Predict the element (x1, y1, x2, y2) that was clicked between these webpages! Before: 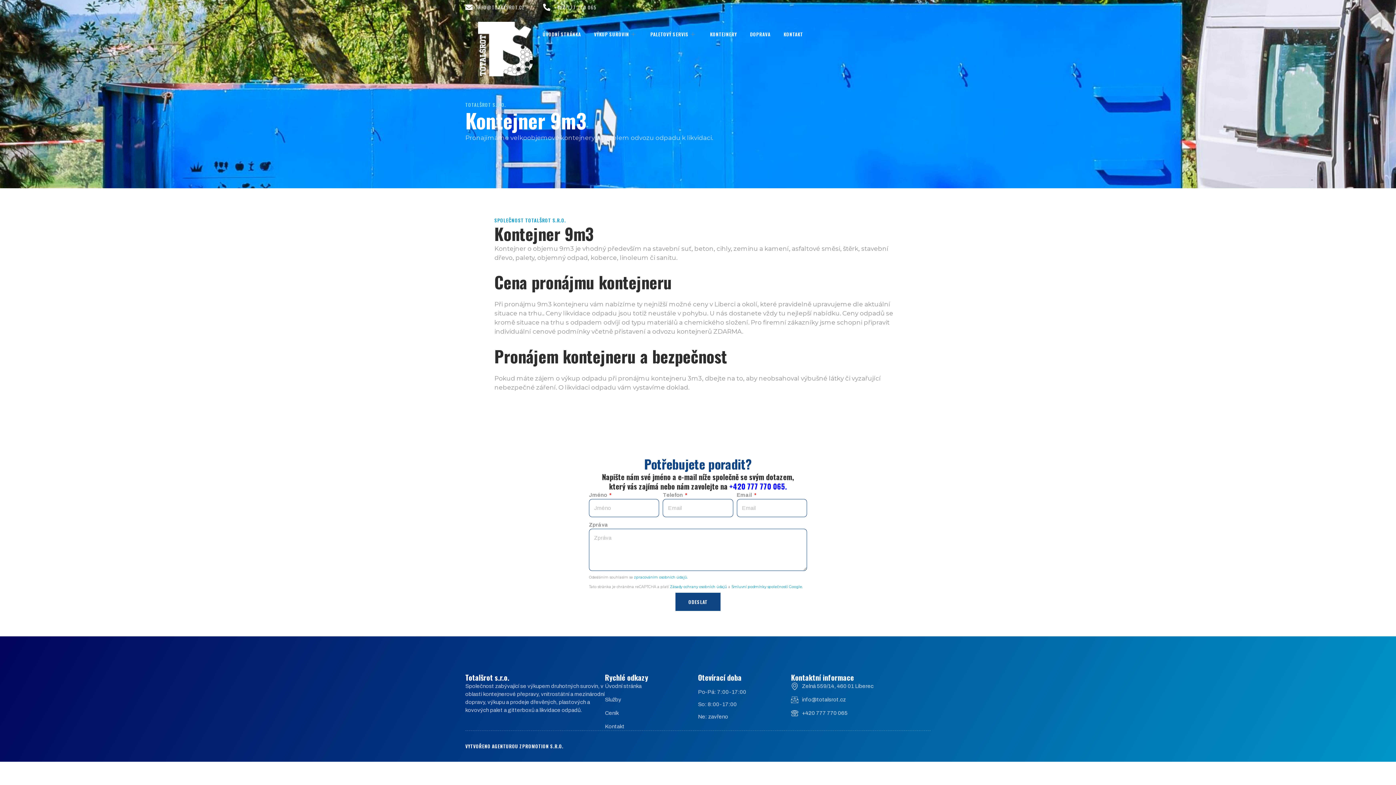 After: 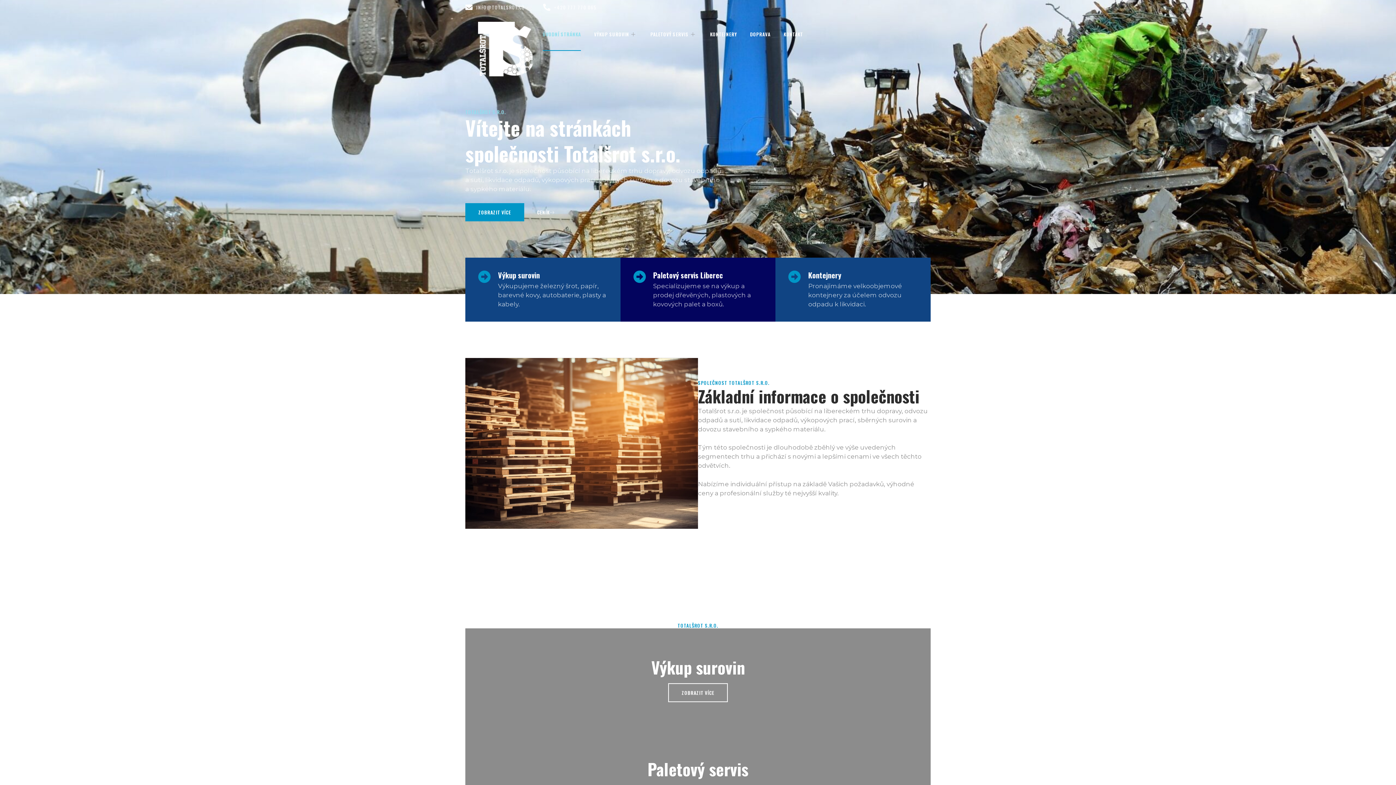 Action: label: Úvodní stránka bbox: (605, 682, 698, 690)